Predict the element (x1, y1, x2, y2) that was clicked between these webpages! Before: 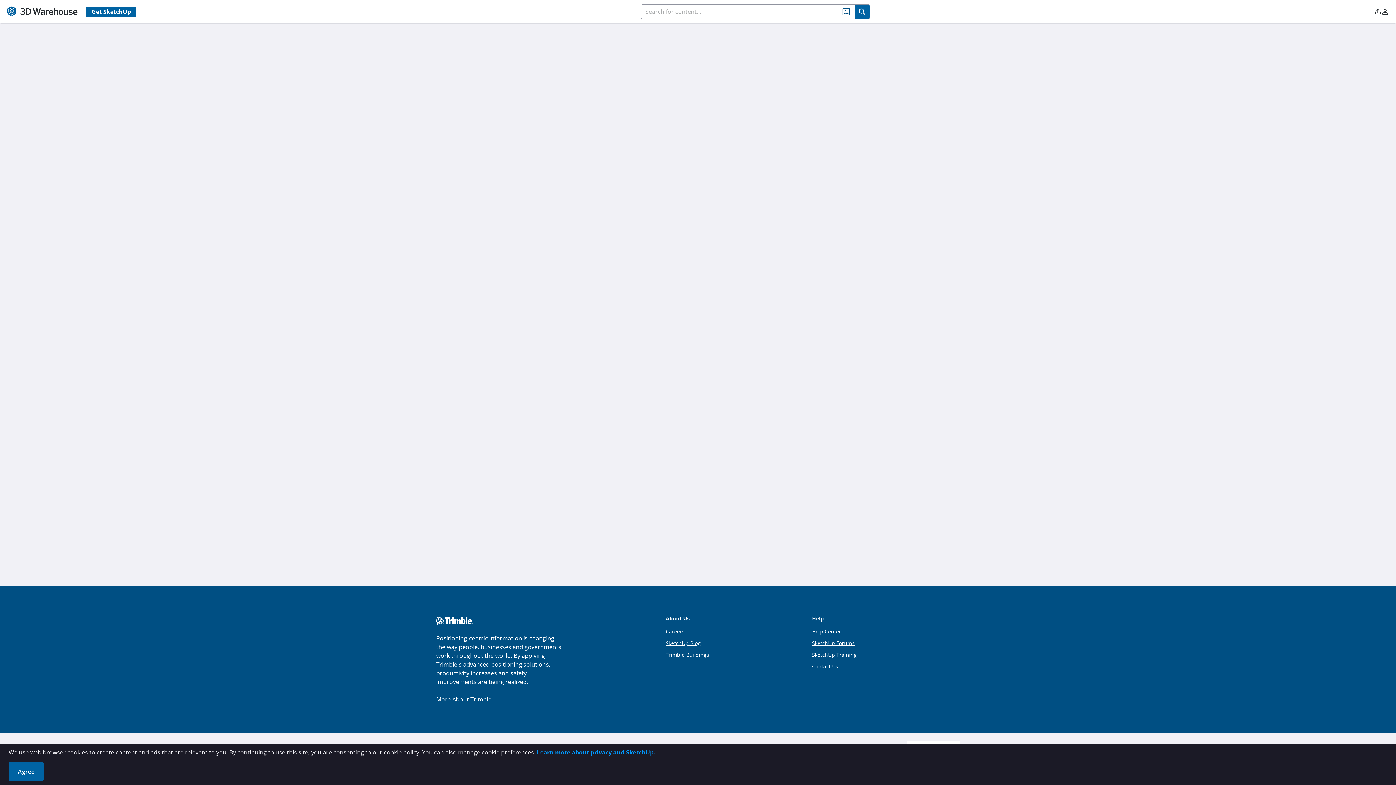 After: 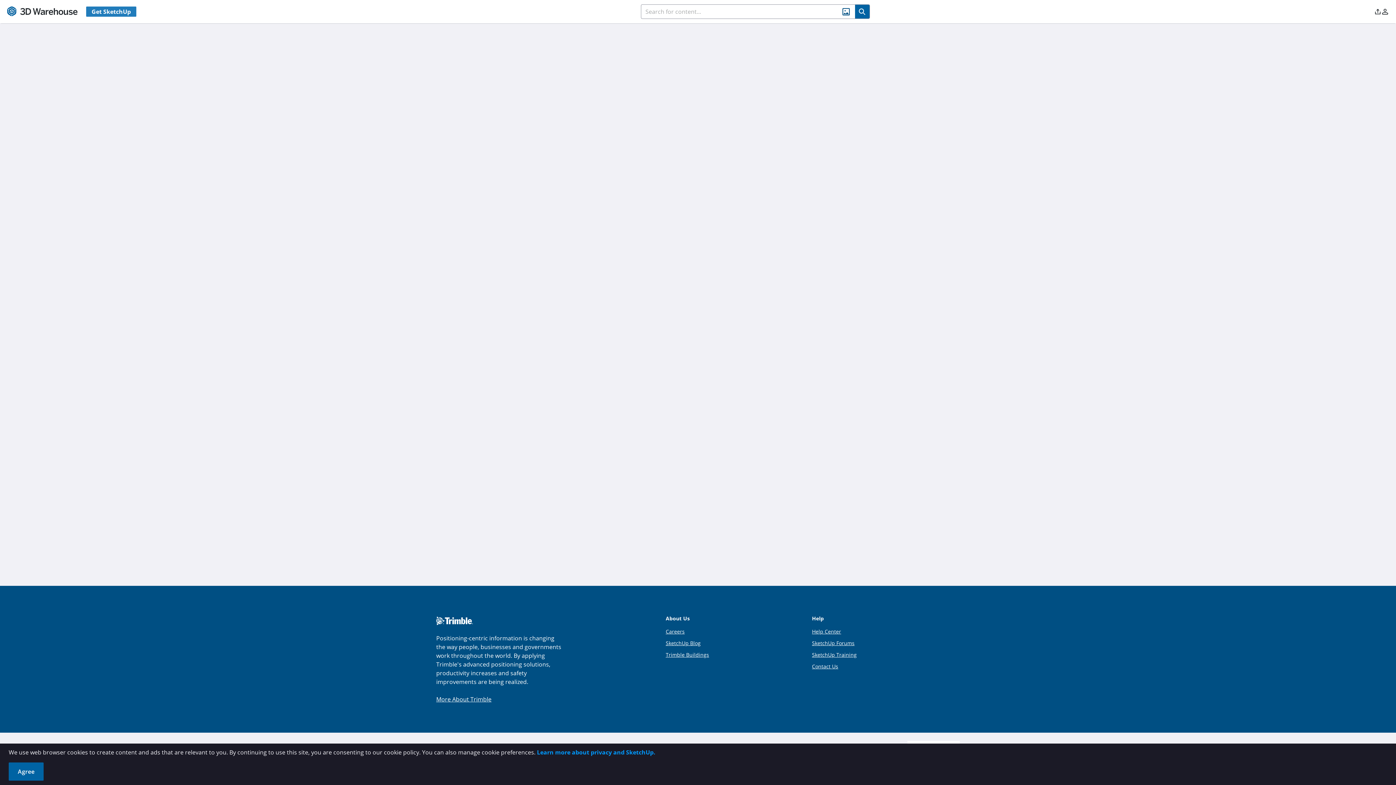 Action: bbox: (86, 6, 136, 16) label: Get SketchUp